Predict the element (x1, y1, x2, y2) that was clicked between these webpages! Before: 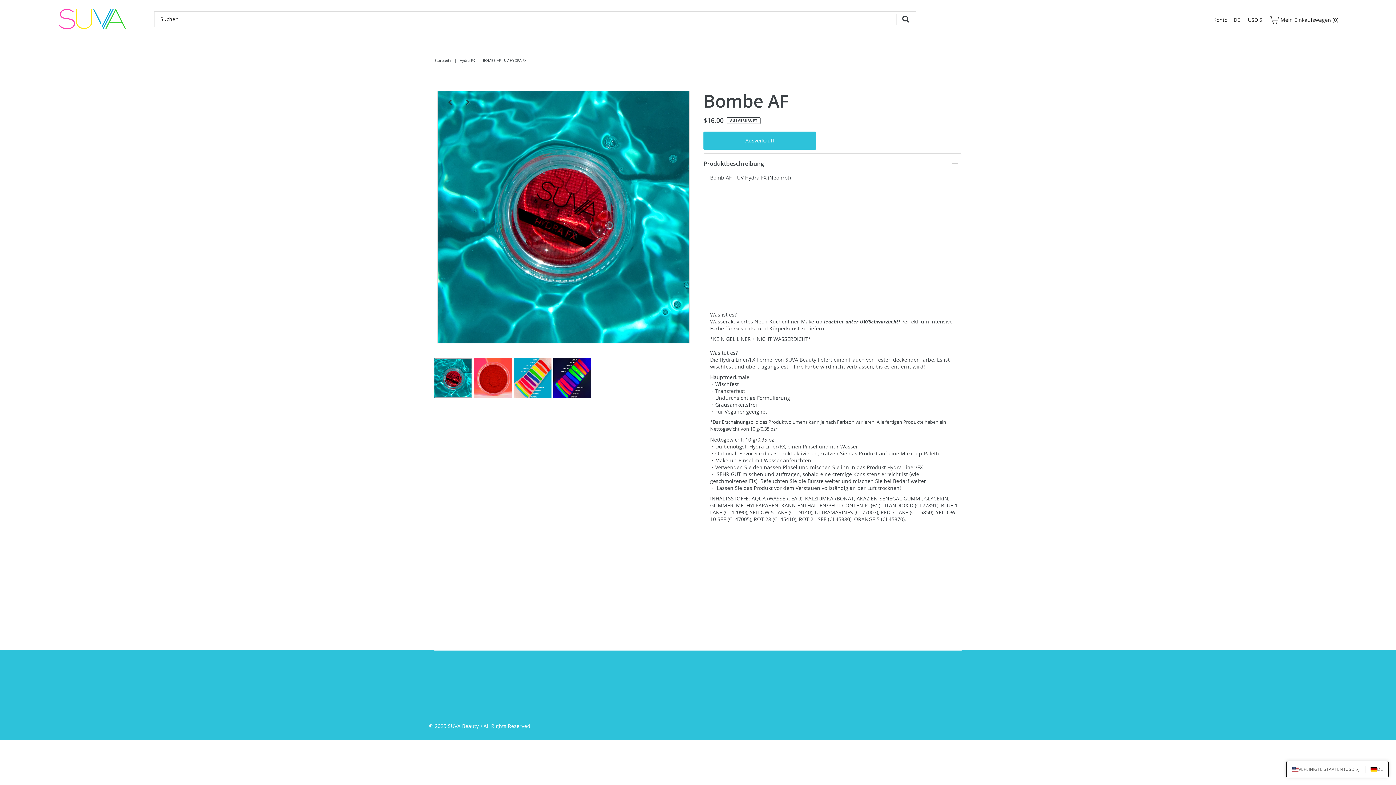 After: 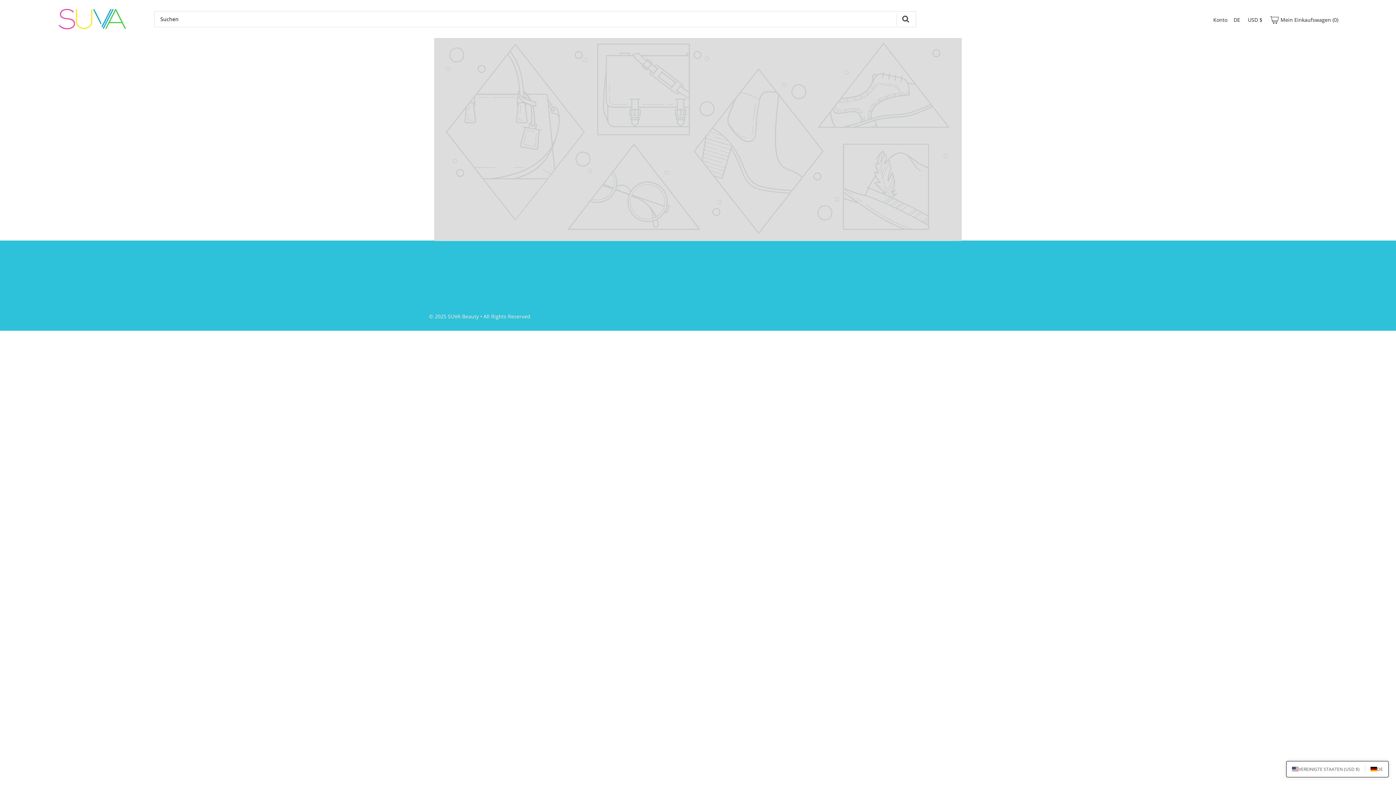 Action: bbox: (55, 3, 128, 34)